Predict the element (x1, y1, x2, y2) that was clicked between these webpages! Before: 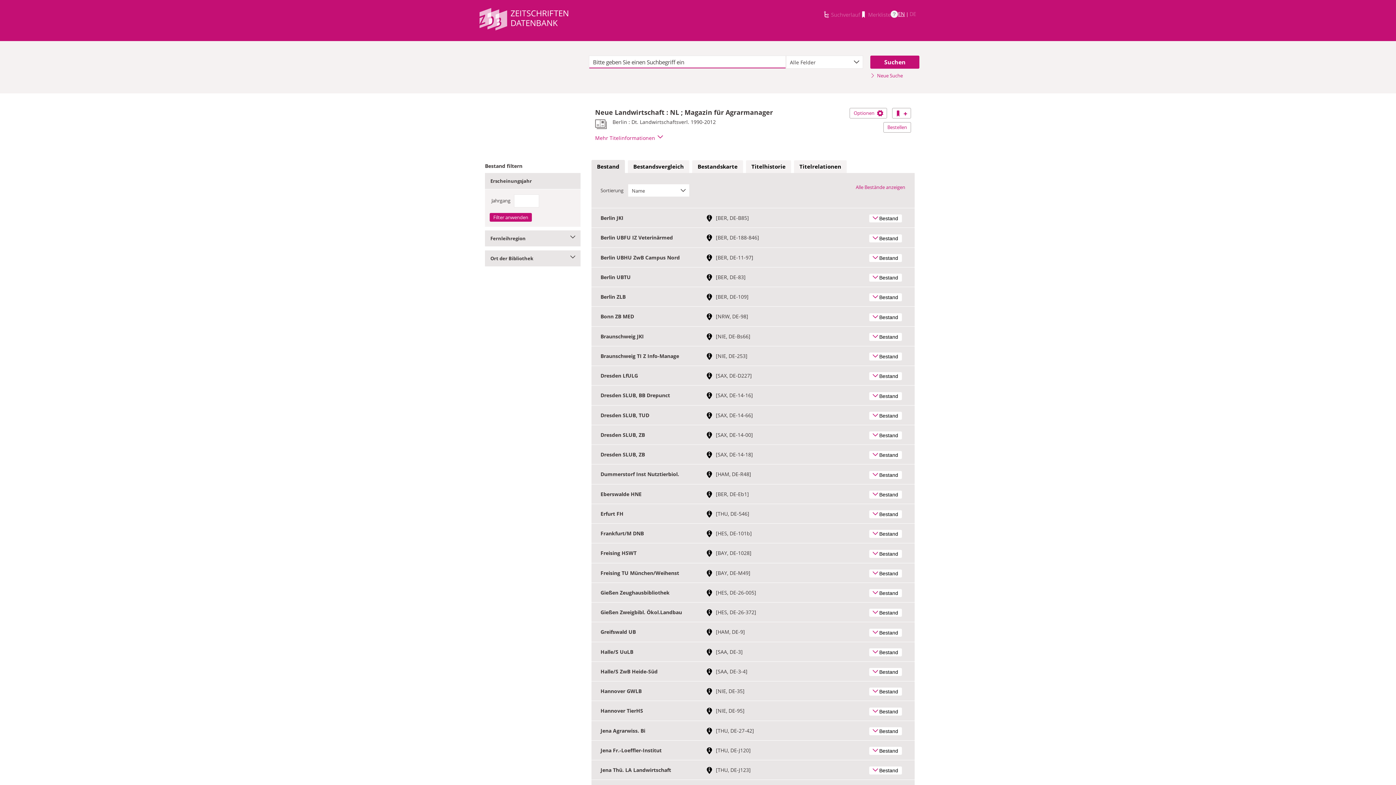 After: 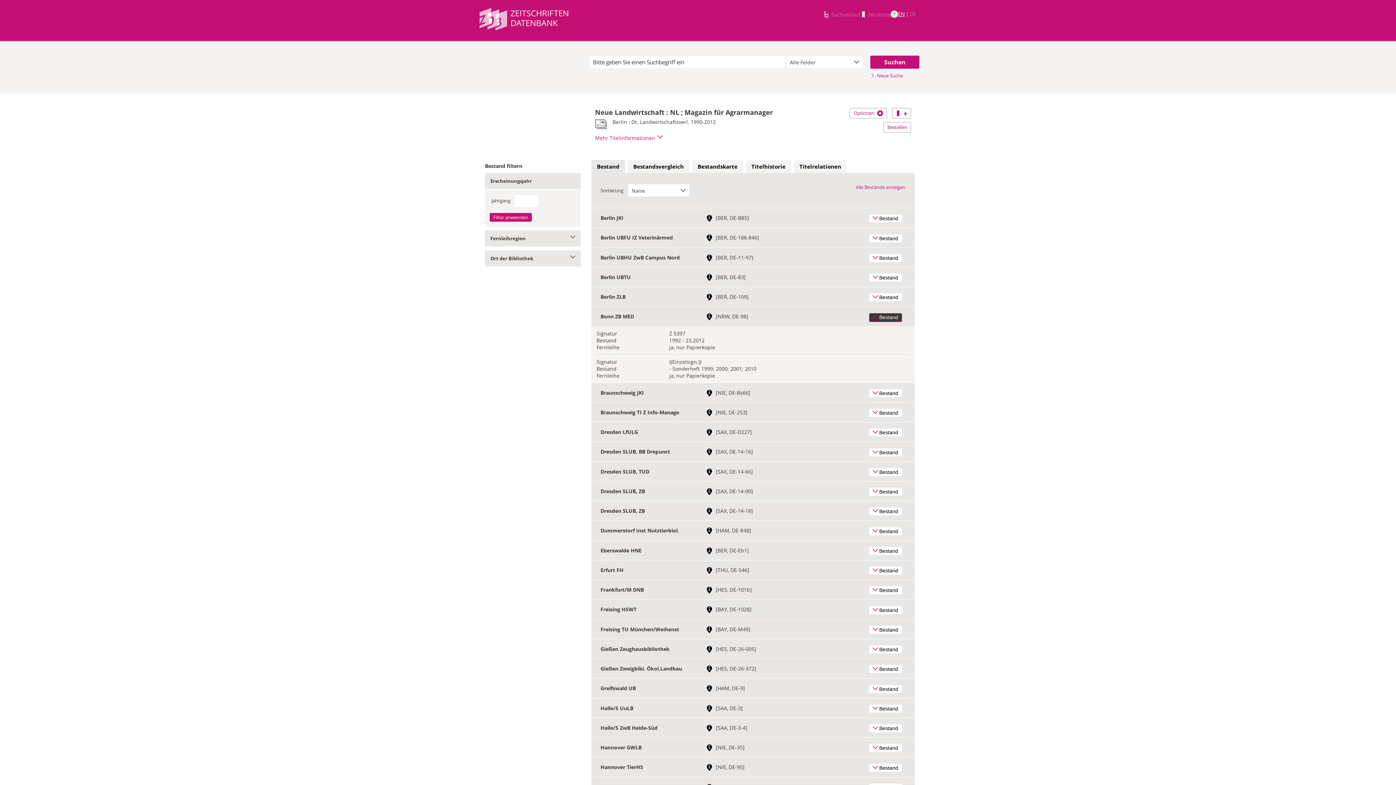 Action: label: Bestand bbox: (869, 313, 902, 321)